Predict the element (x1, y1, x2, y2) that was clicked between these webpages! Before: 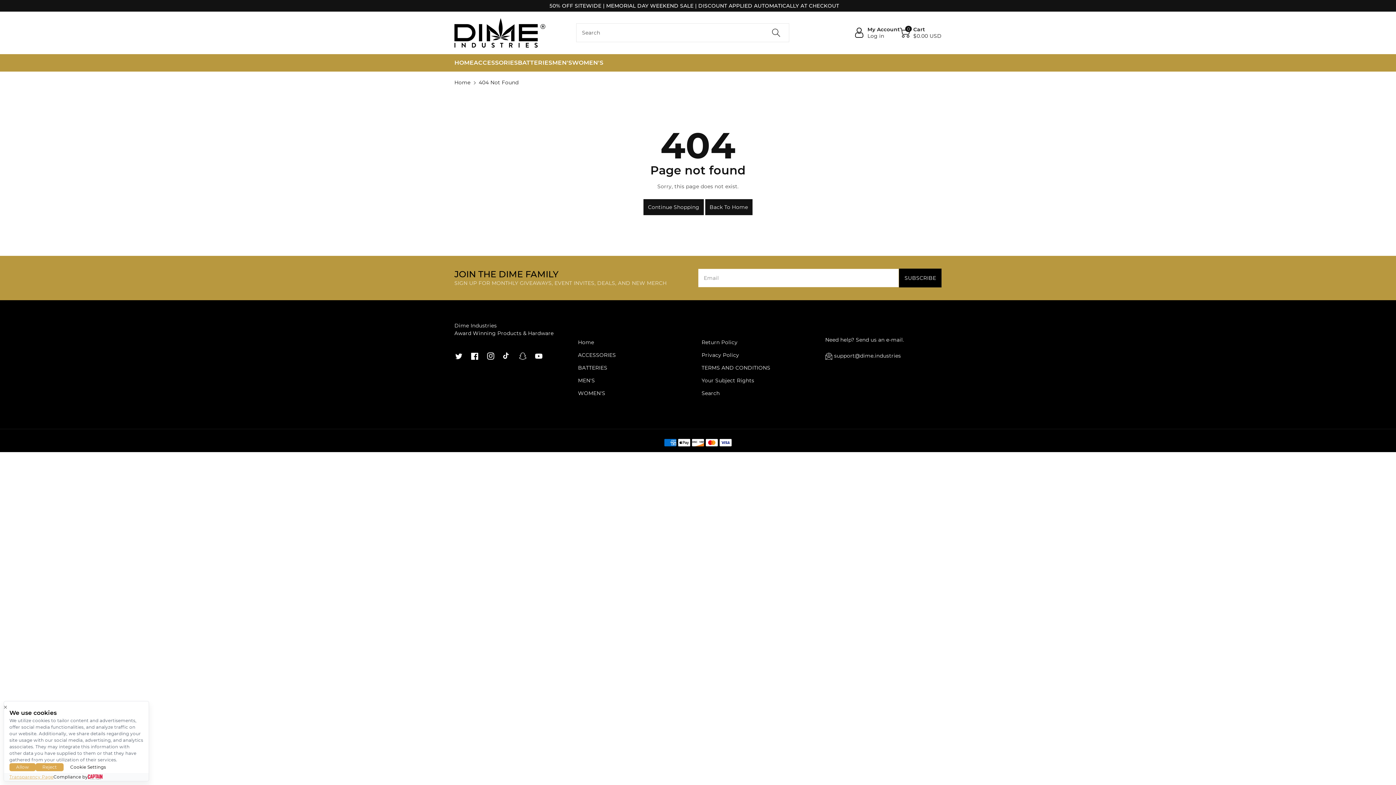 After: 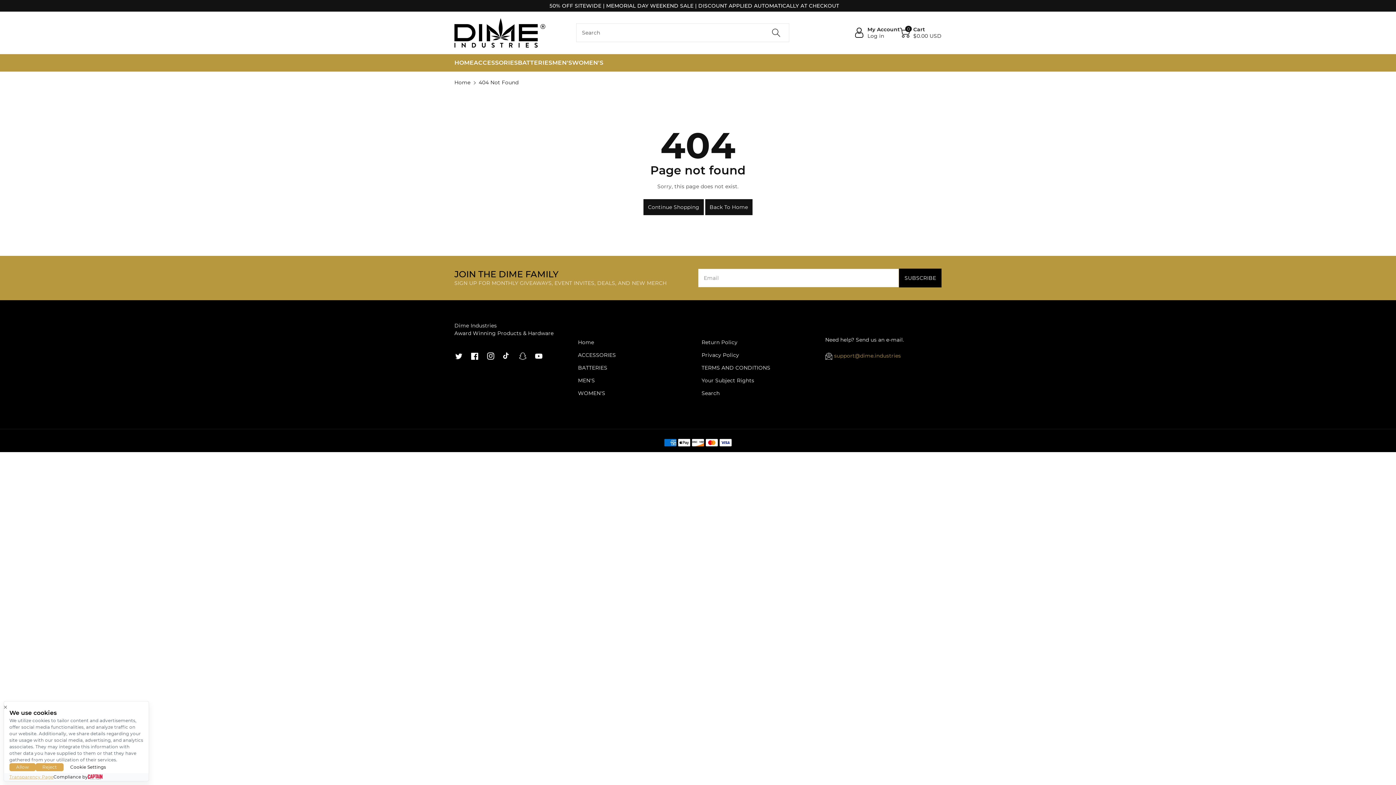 Action: bbox: (834, 352, 901, 359) label: support@dime.industries